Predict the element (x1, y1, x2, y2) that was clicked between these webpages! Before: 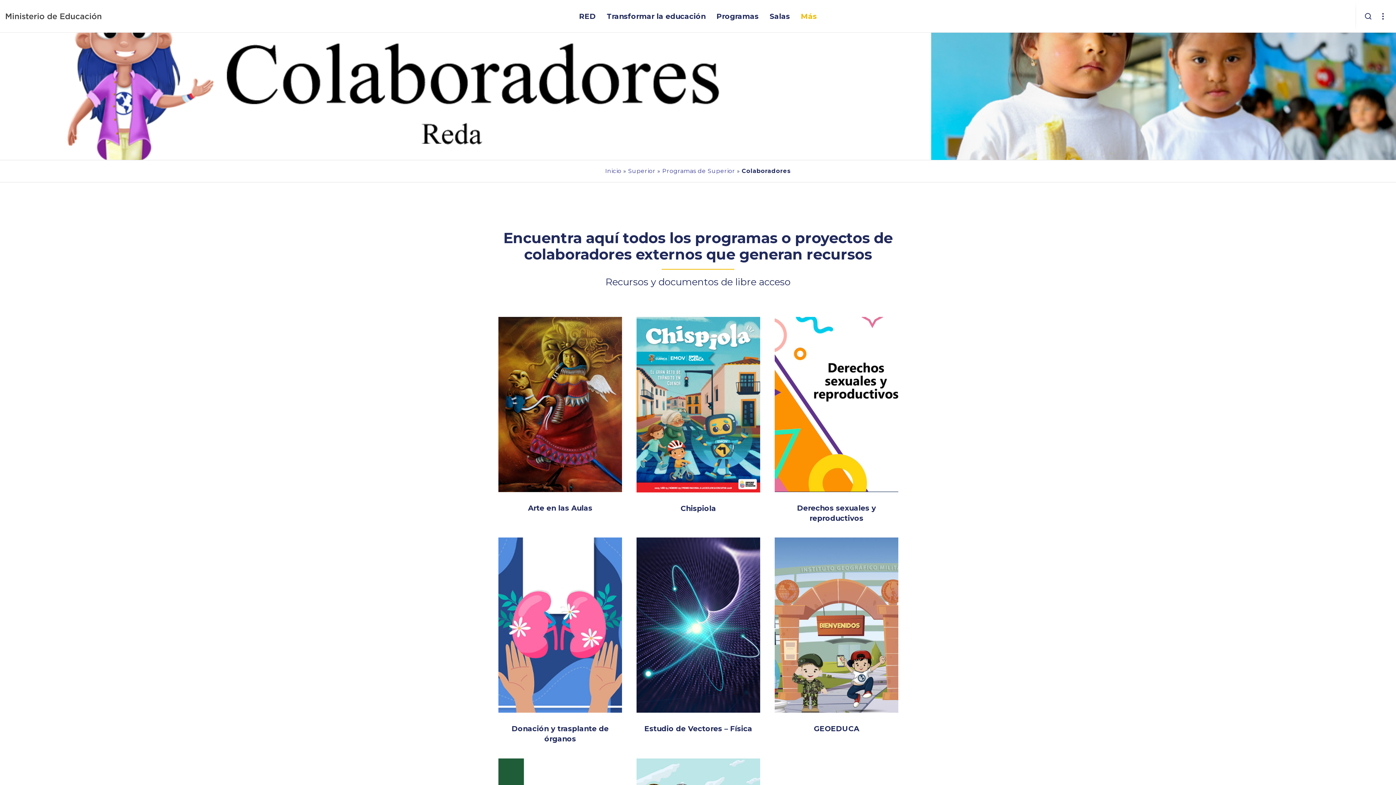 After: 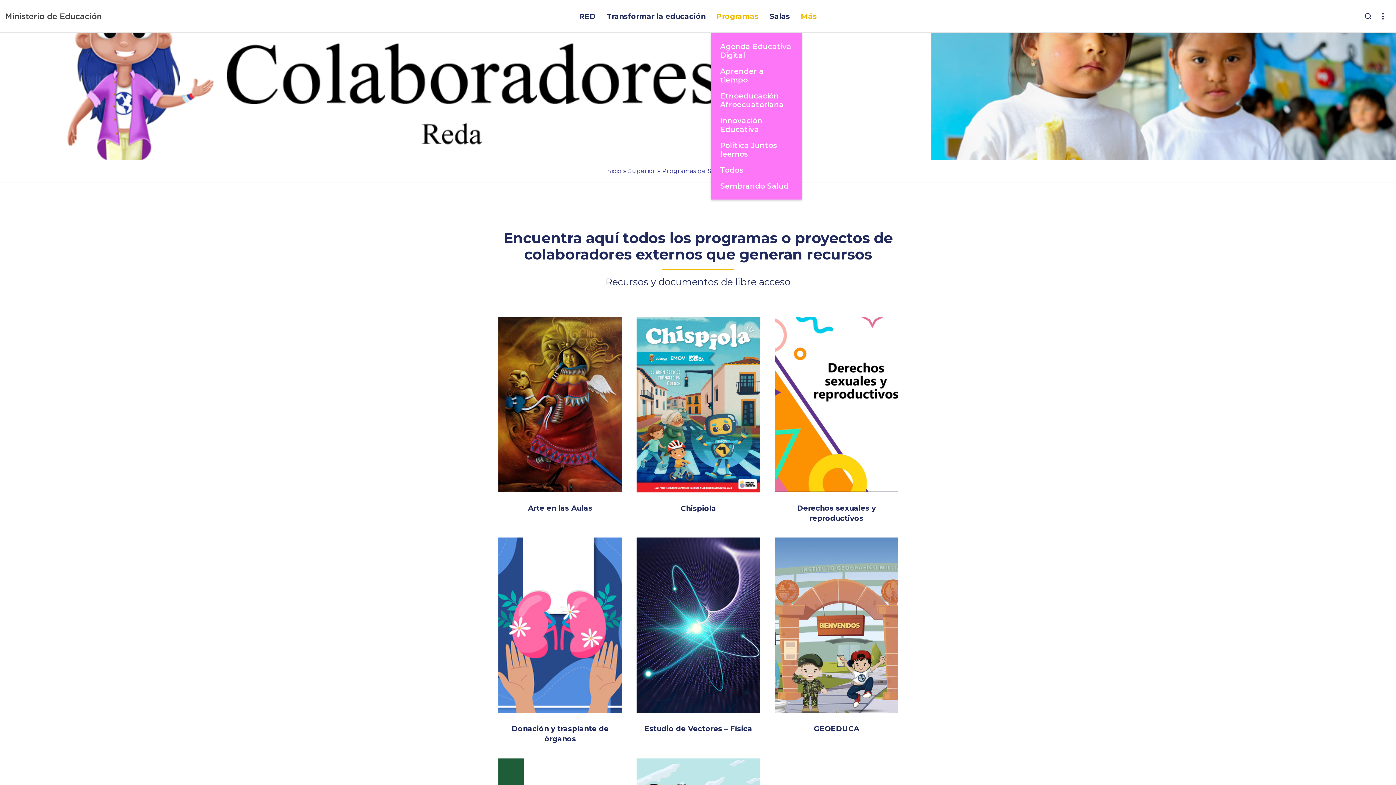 Action: bbox: (711, 0, 764, 32) label: Programas